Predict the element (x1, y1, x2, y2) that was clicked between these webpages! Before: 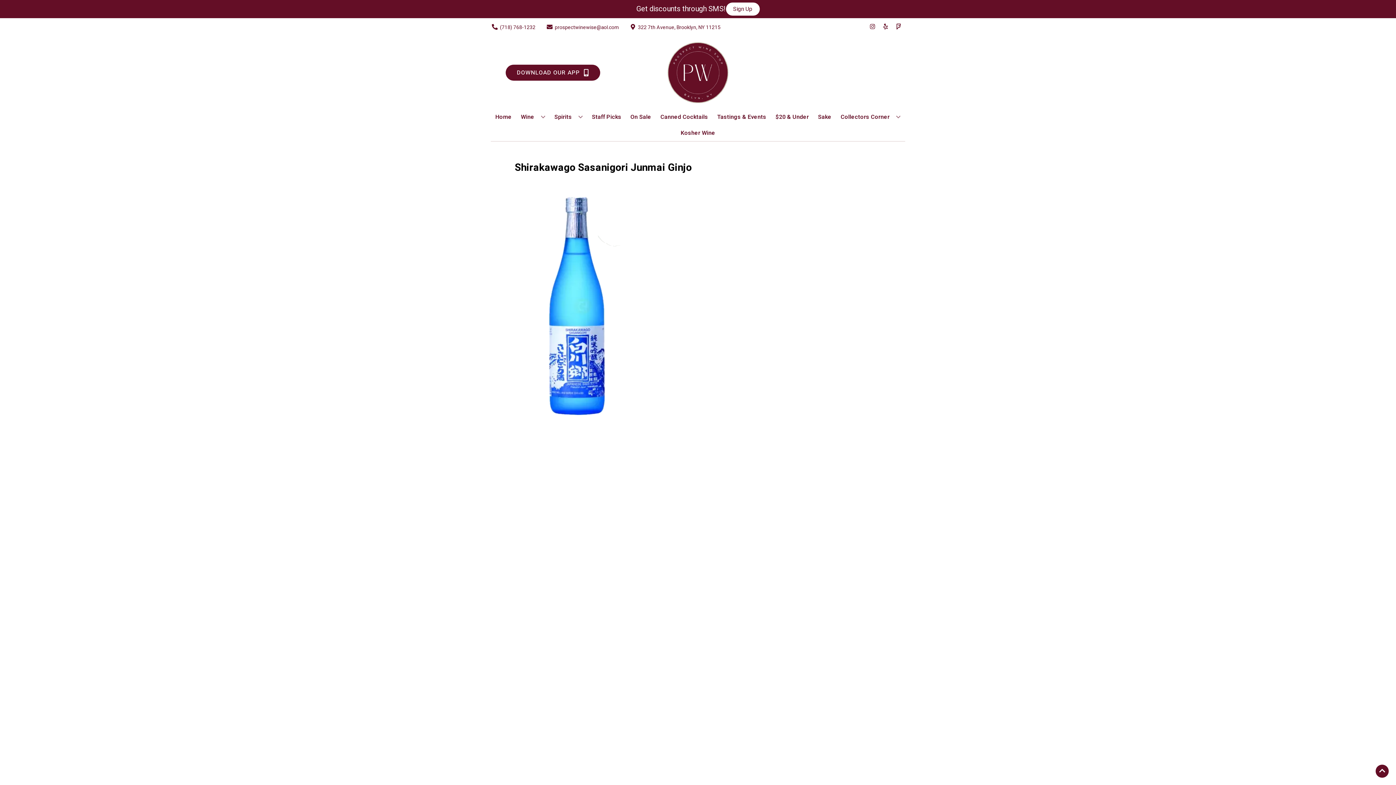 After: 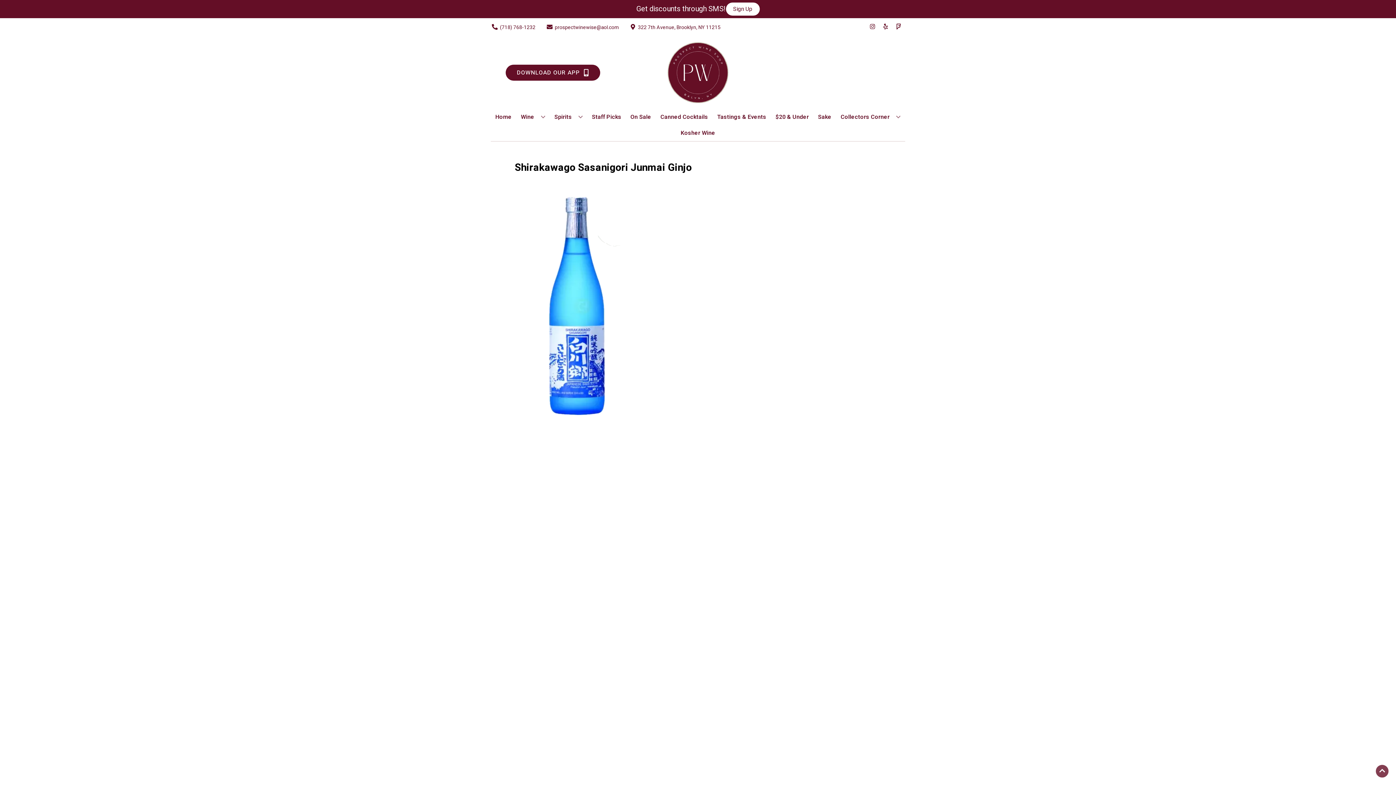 Action: bbox: (1376, 765, 1389, 778) label: Go to top